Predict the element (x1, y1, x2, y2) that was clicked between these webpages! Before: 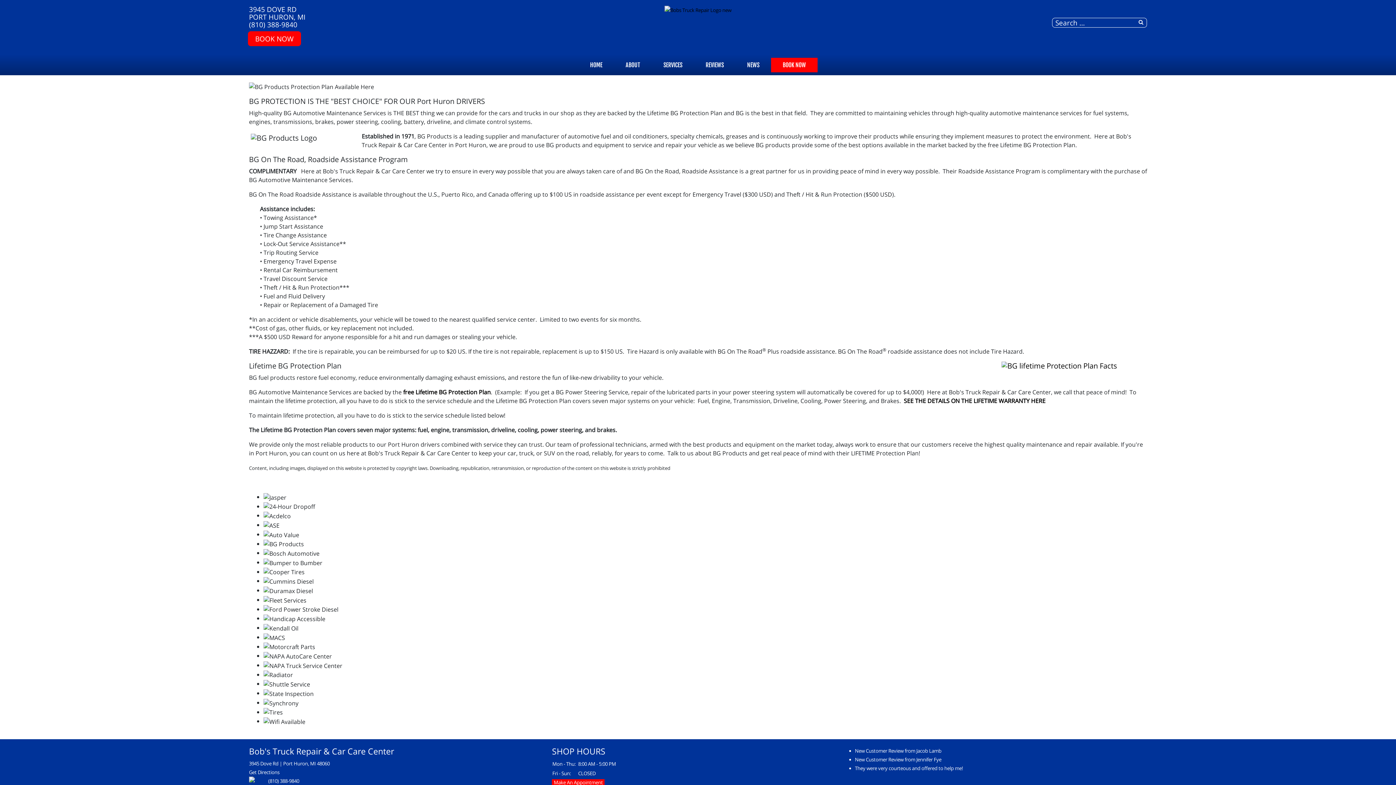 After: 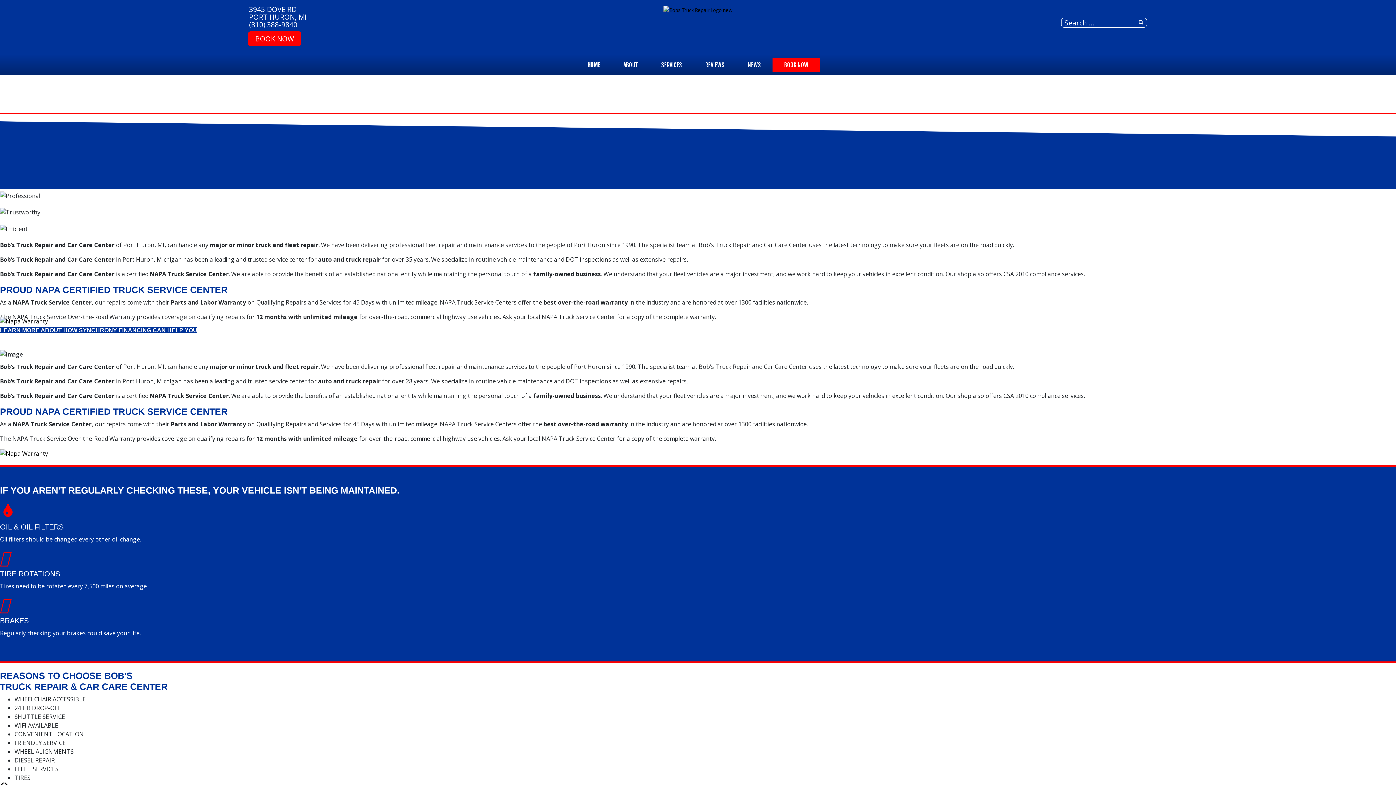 Action: bbox: (552, 5, 844, 14)